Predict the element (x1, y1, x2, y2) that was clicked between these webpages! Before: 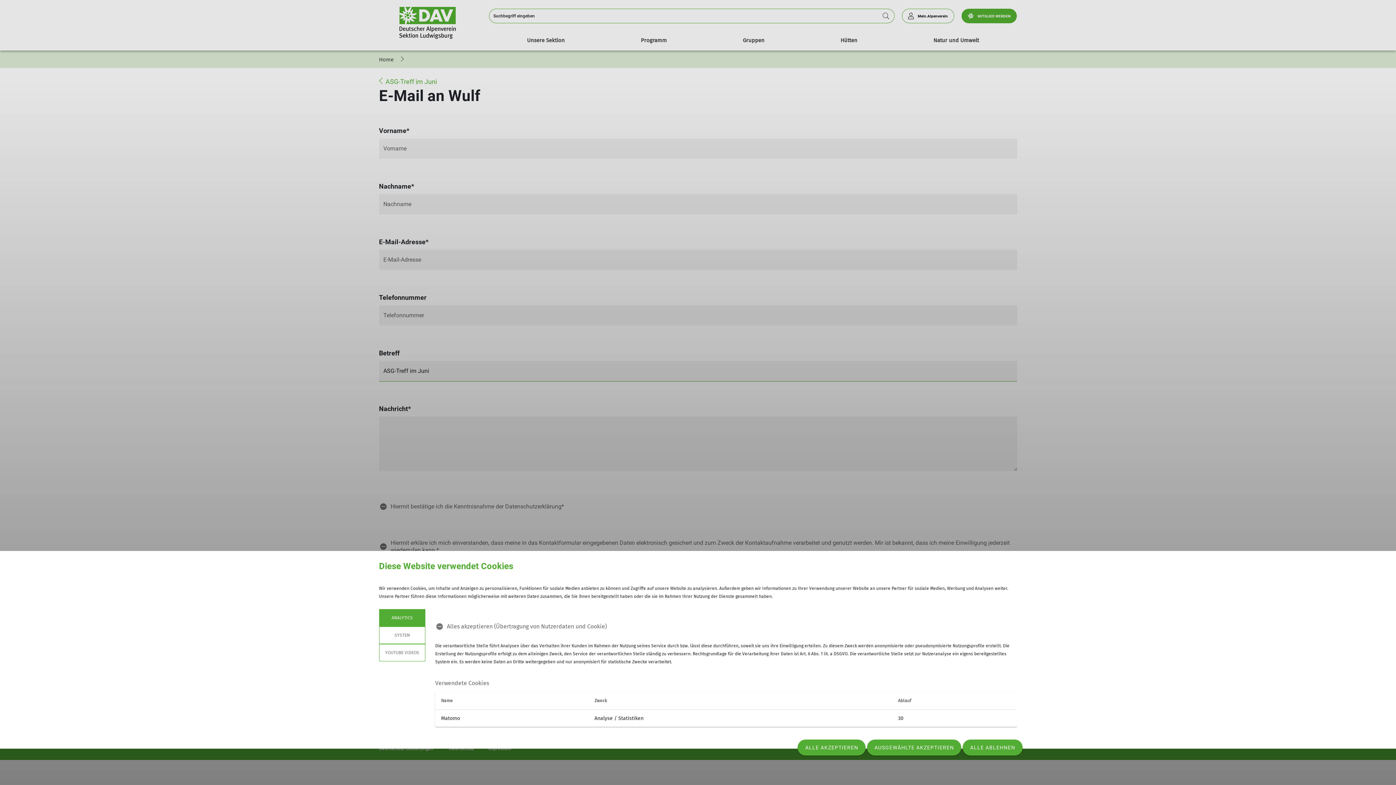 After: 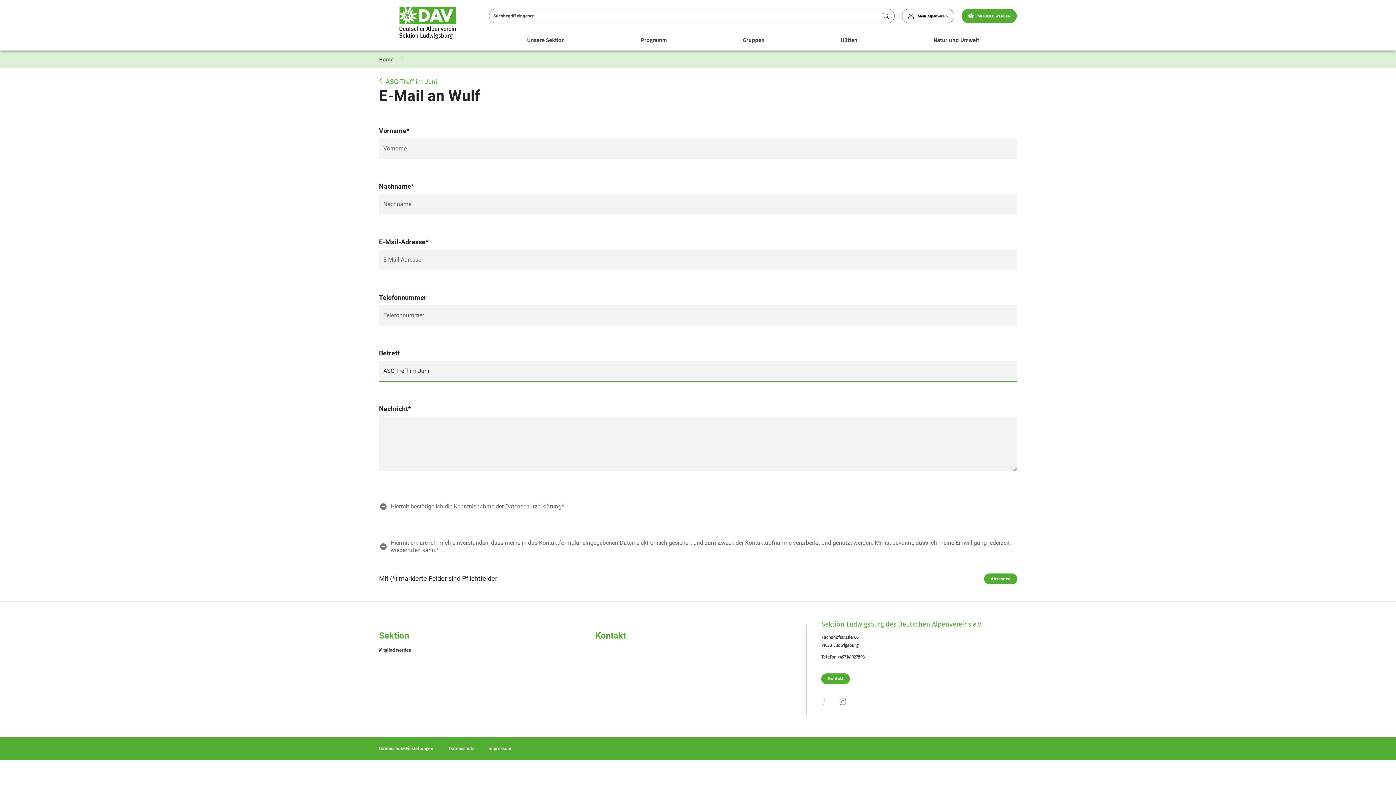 Action: label: AUSGEWÄHLTE AKZEPTIEREN bbox: (867, 740, 961, 756)